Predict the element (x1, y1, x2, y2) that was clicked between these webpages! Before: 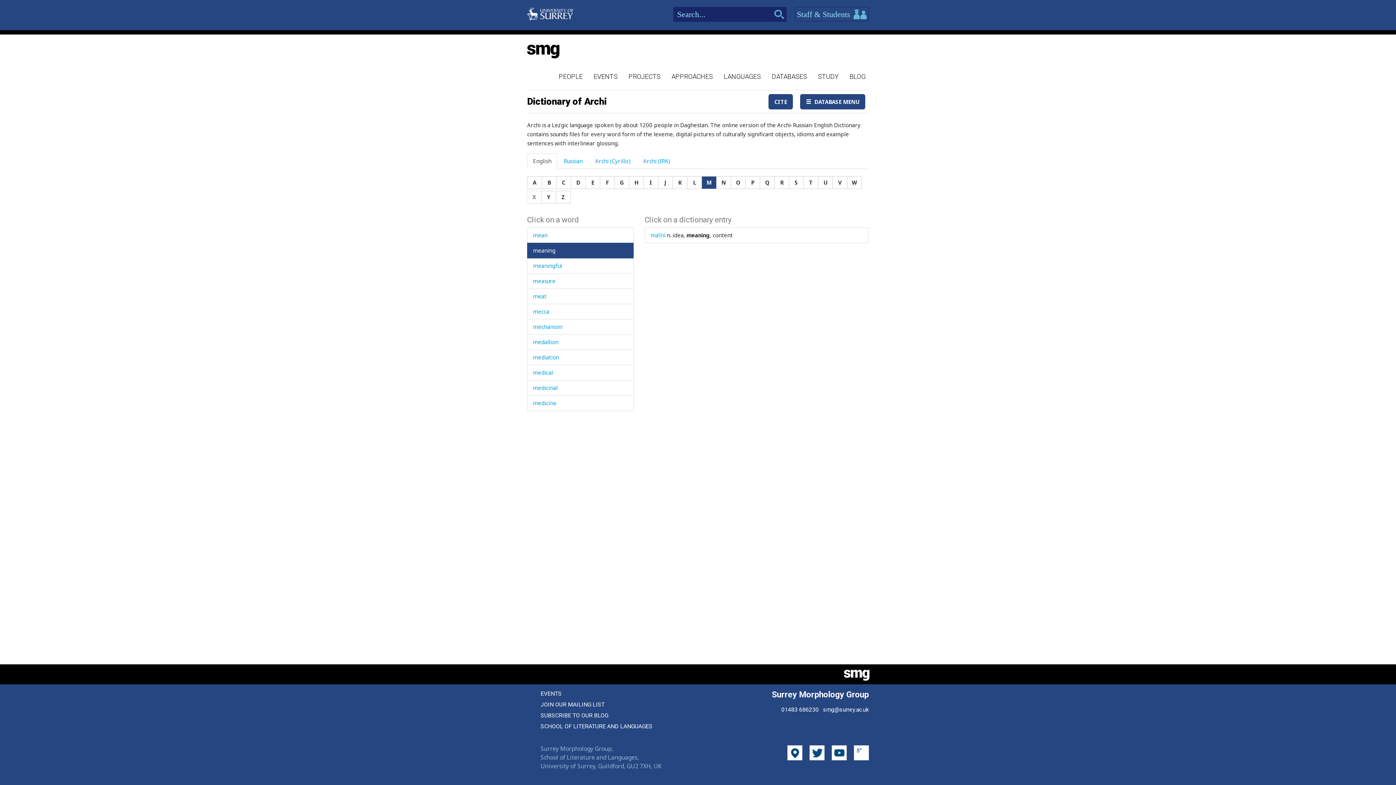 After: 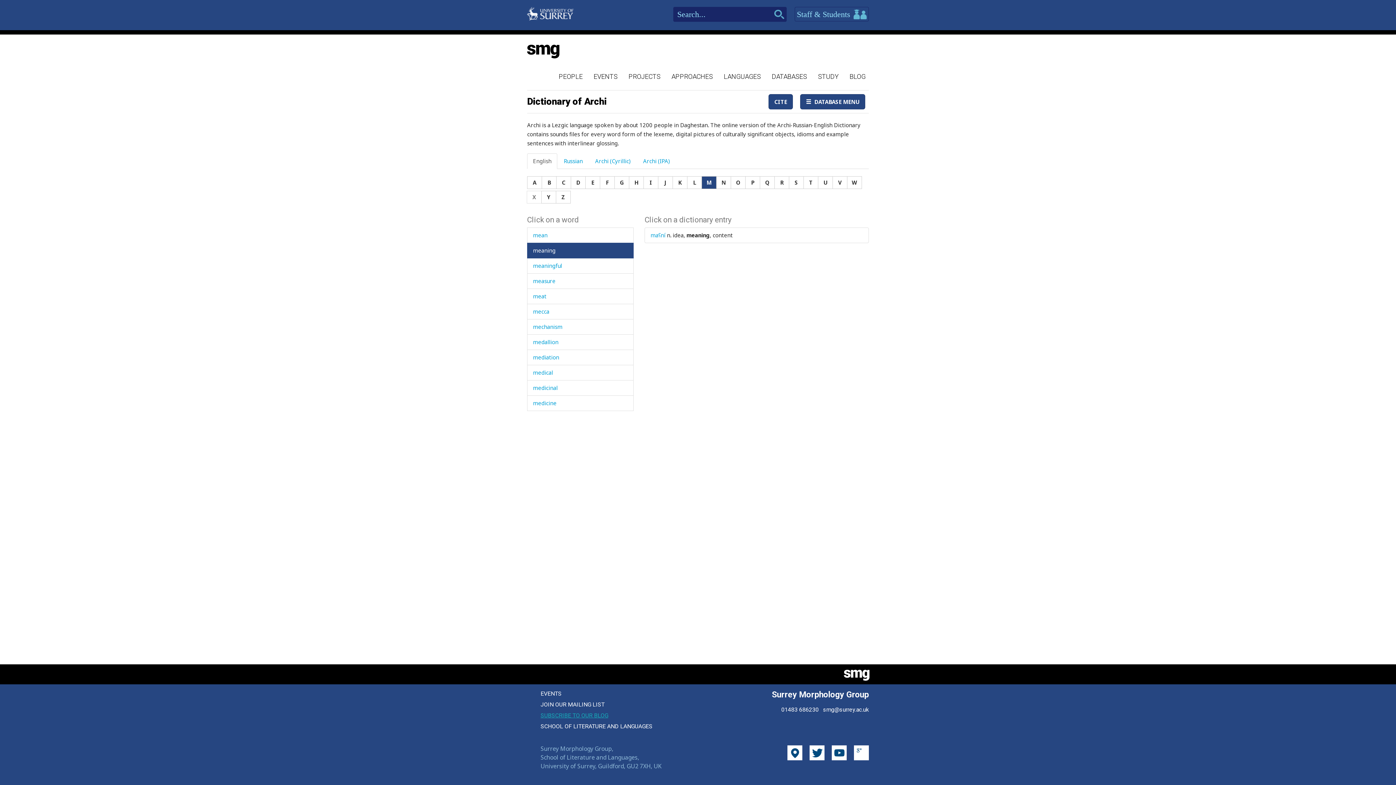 Action: label: SUBSCRIBE TO OUR BLOG bbox: (540, 712, 608, 719)